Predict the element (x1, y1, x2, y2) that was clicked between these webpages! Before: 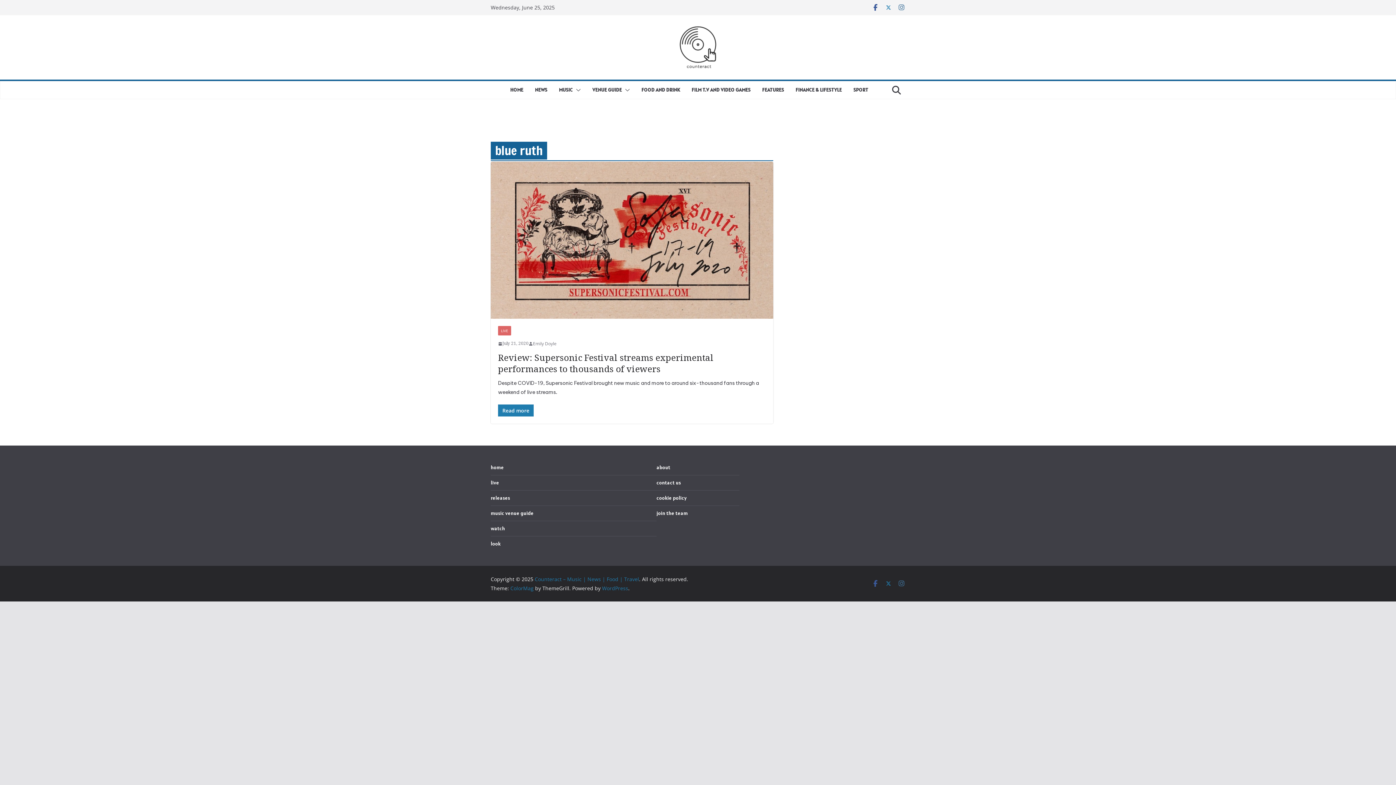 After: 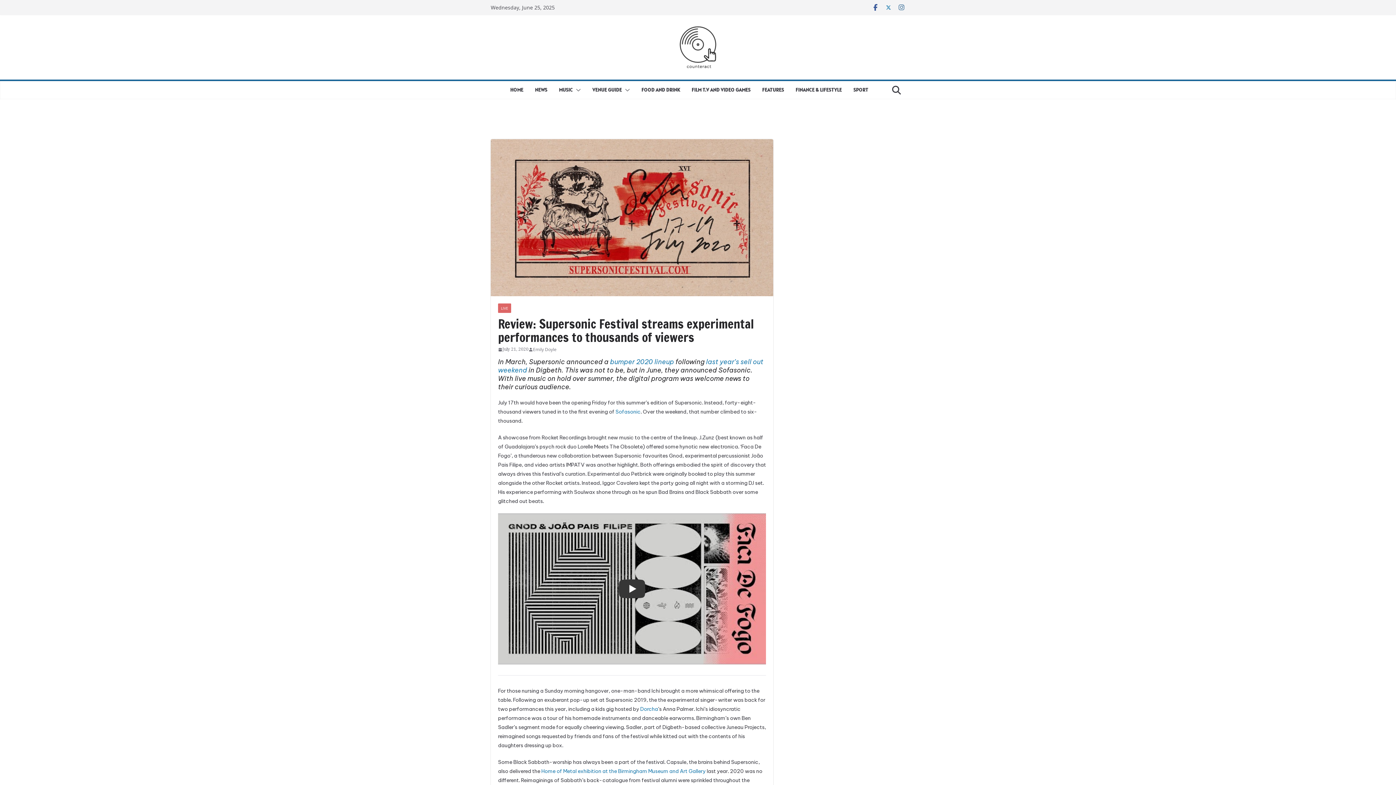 Action: bbox: (490, 161, 773, 318)